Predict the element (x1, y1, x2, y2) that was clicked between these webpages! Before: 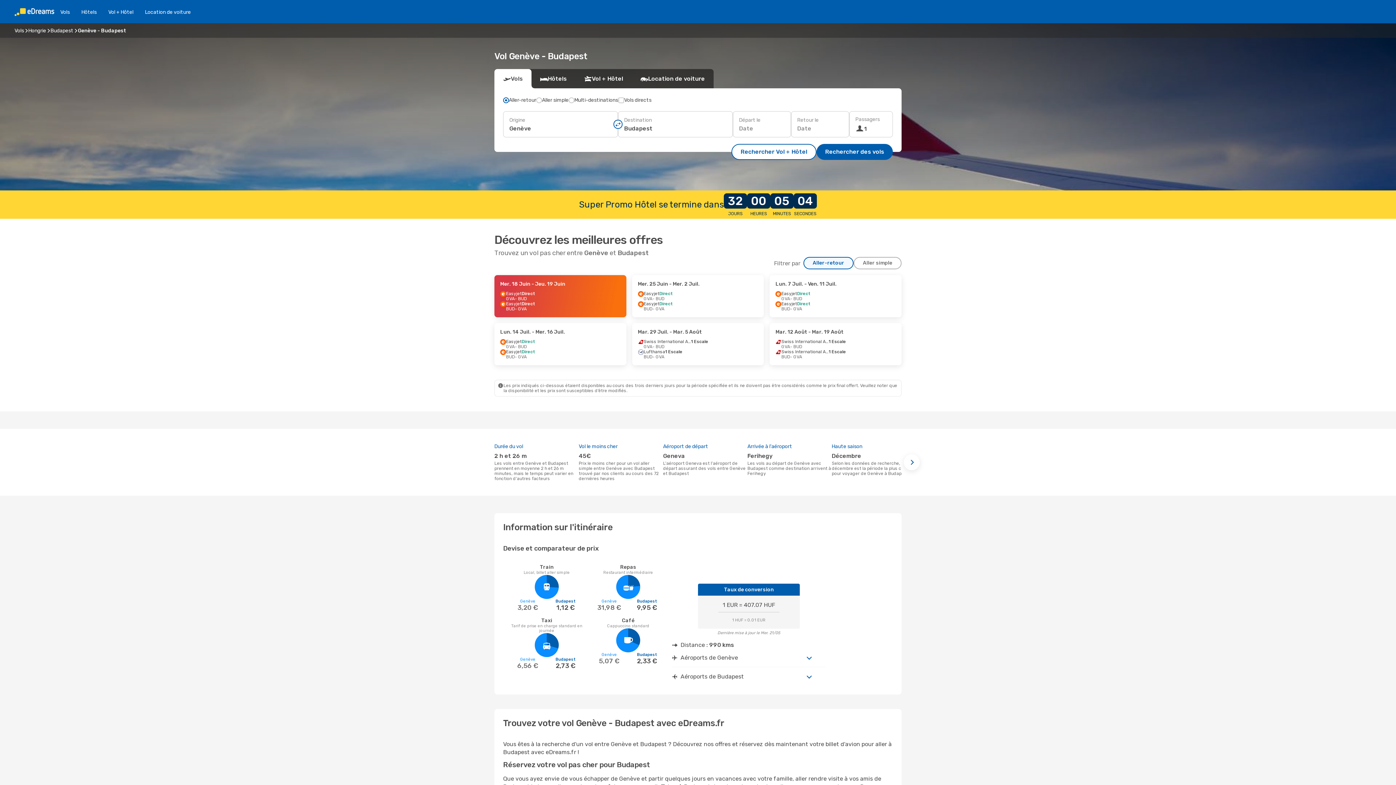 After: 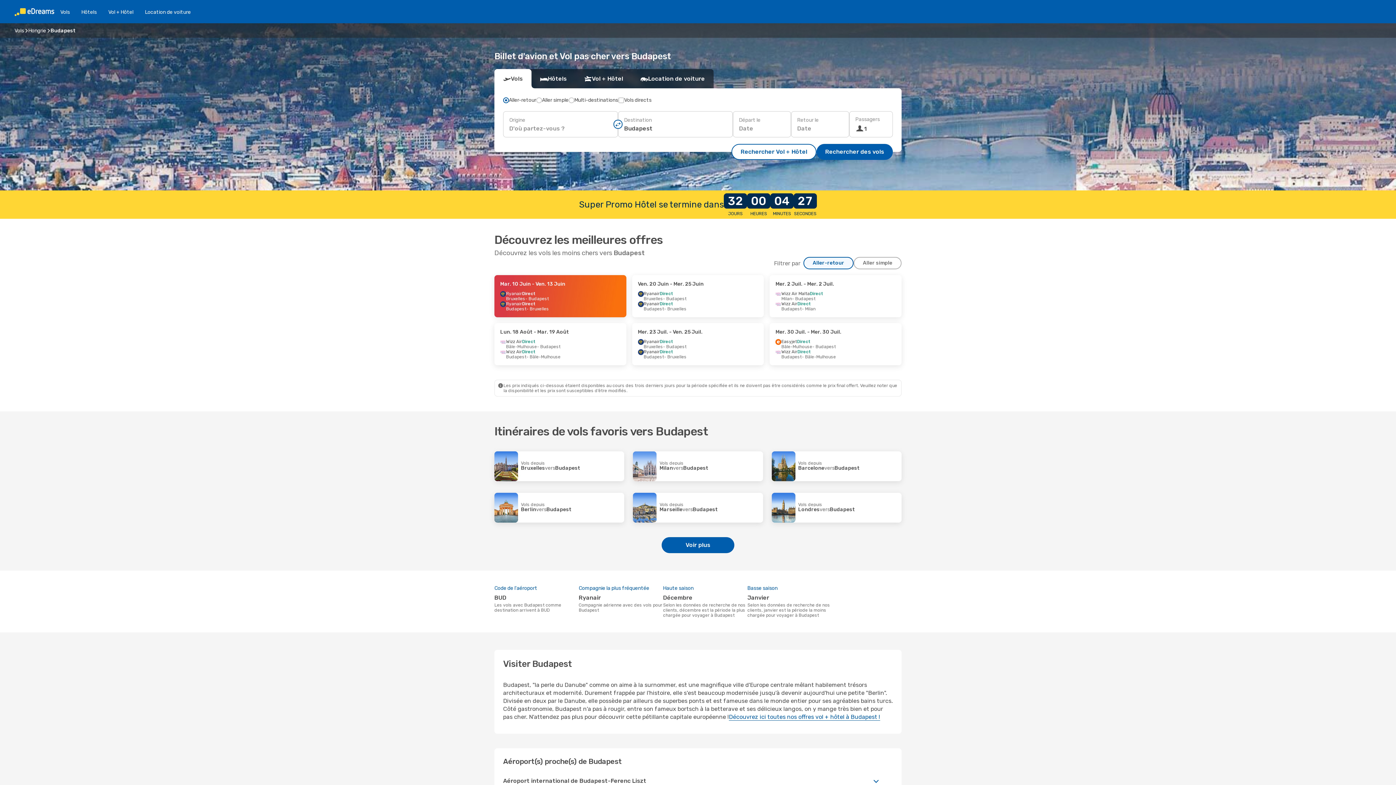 Action: label: Budapest bbox: (50, 27, 73, 33)